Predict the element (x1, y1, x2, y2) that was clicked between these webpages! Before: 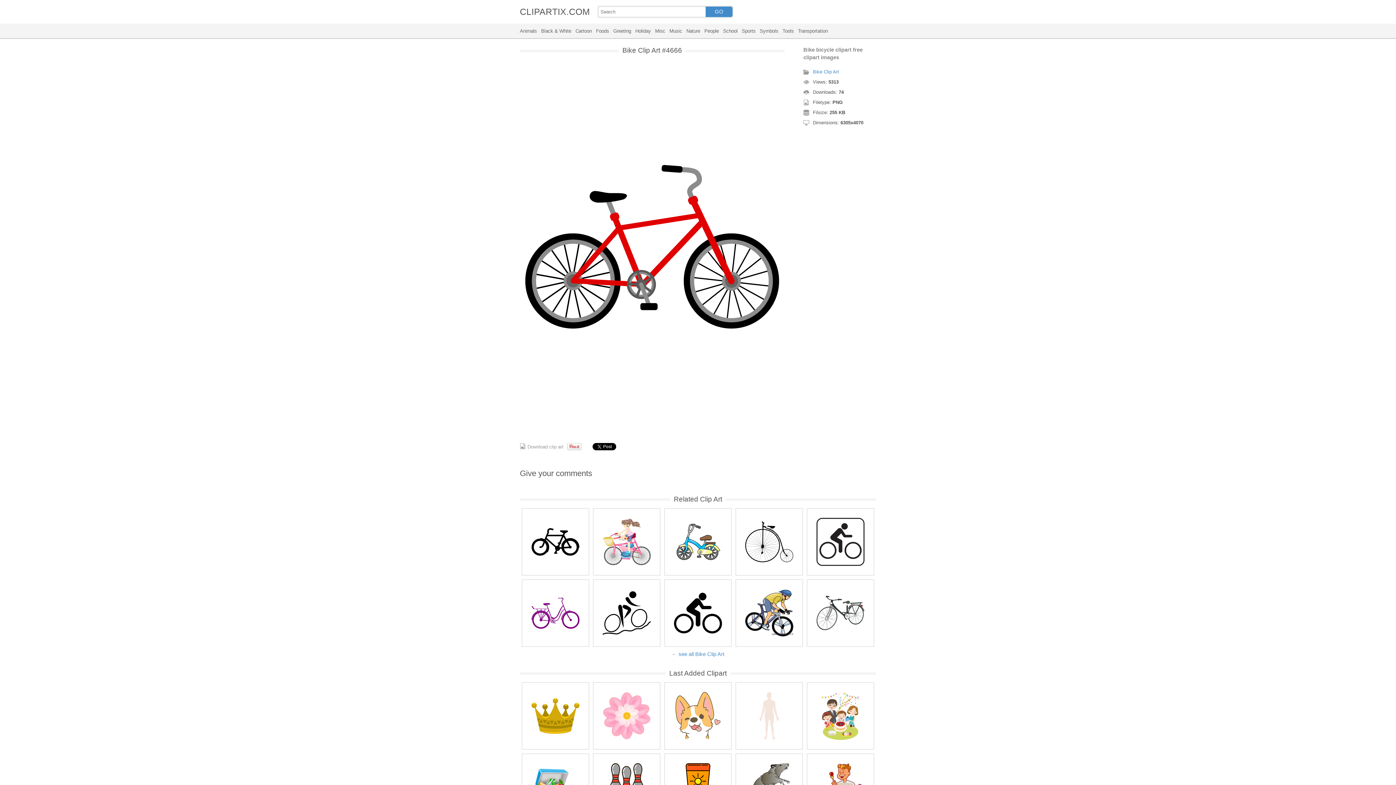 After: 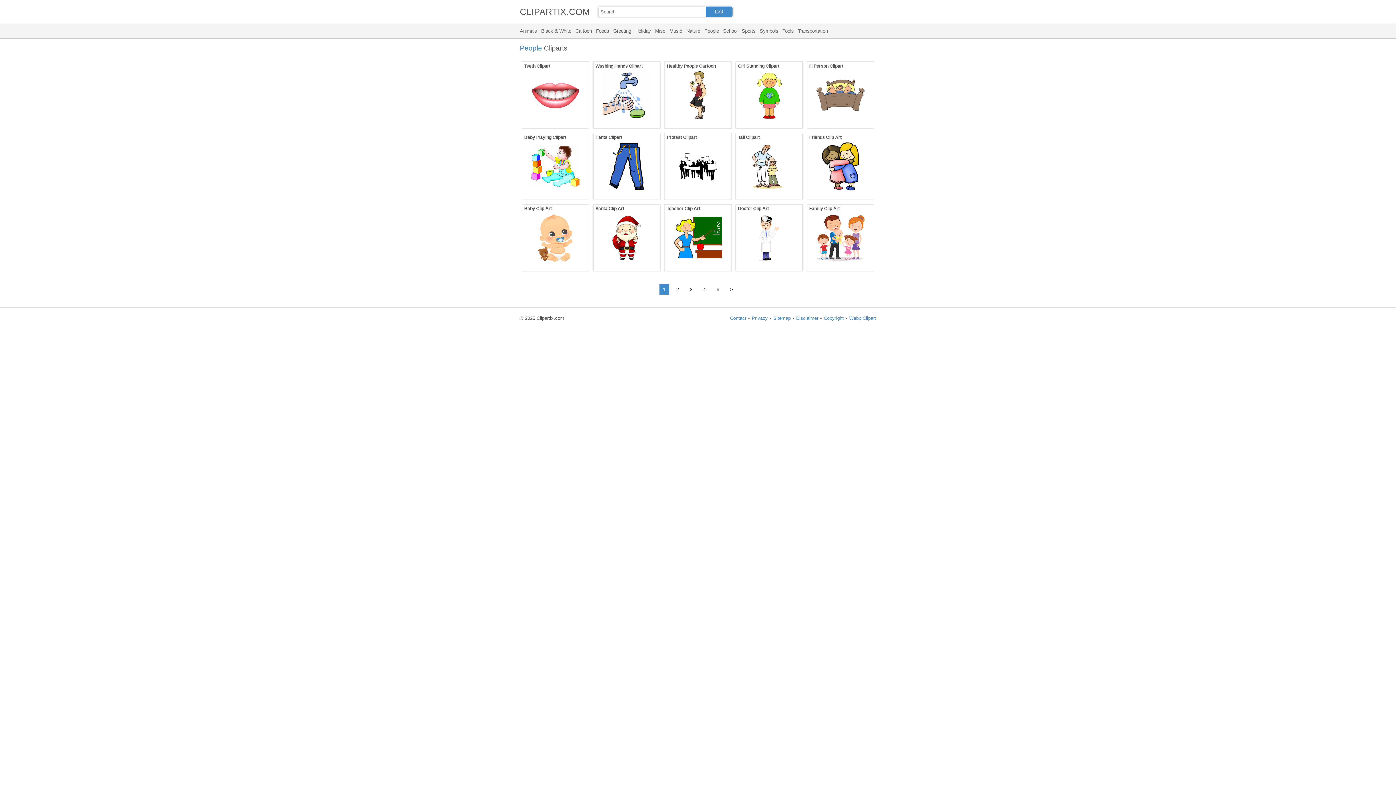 Action: bbox: (704, 28, 719, 33) label: People